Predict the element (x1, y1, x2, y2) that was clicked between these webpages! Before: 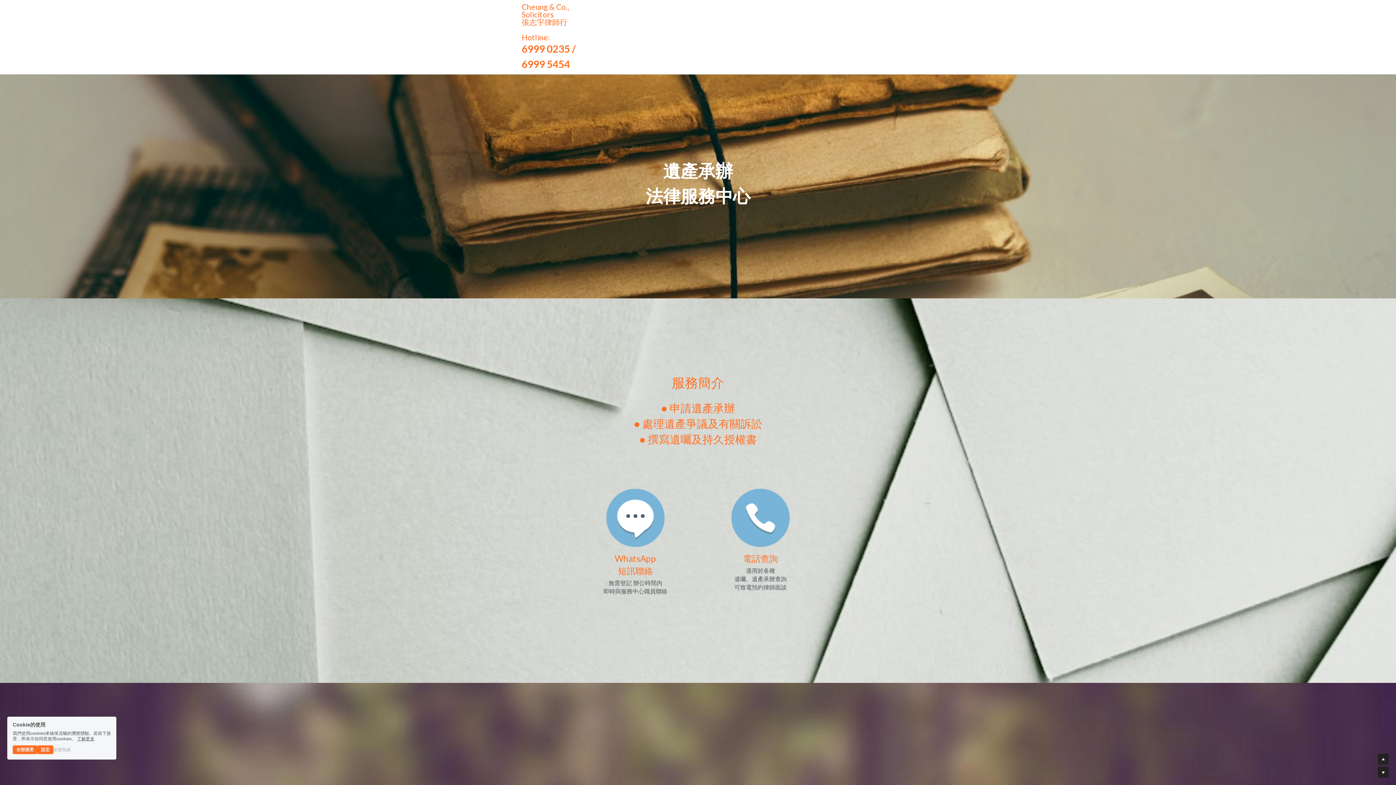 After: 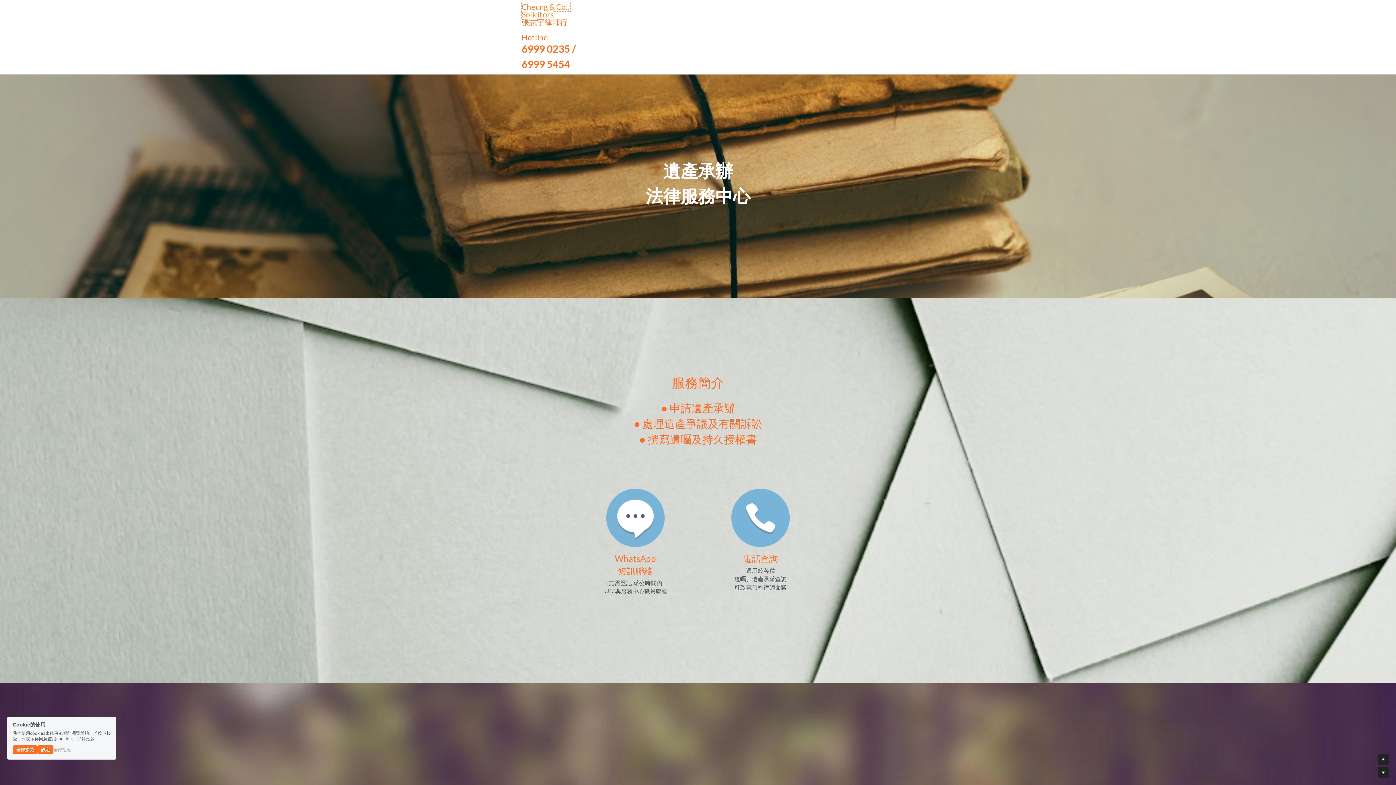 Action: bbox: (521, 2, 570, 18) label: Cheung & Co., Solicitors